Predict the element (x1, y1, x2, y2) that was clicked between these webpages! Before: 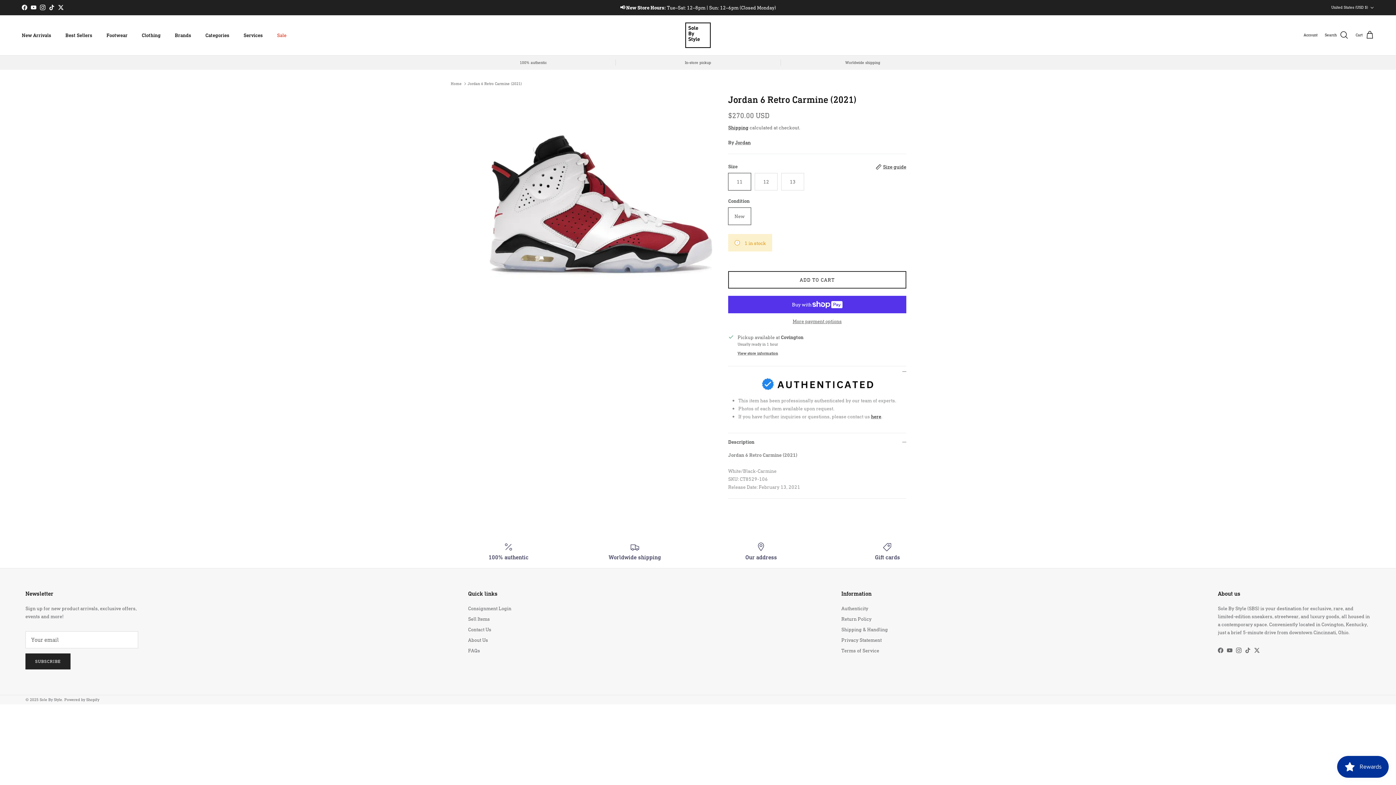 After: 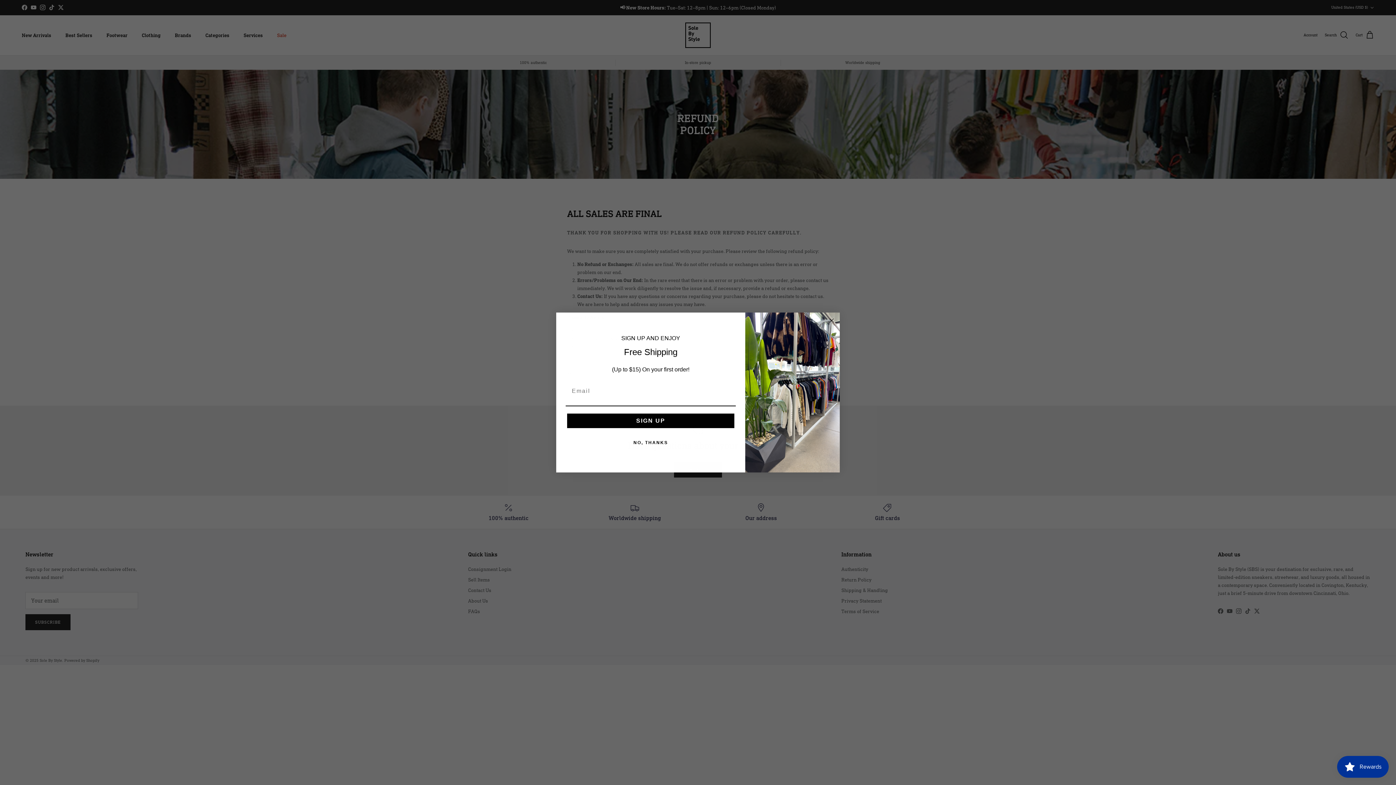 Action: label: Return Policy bbox: (841, 615, 871, 622)